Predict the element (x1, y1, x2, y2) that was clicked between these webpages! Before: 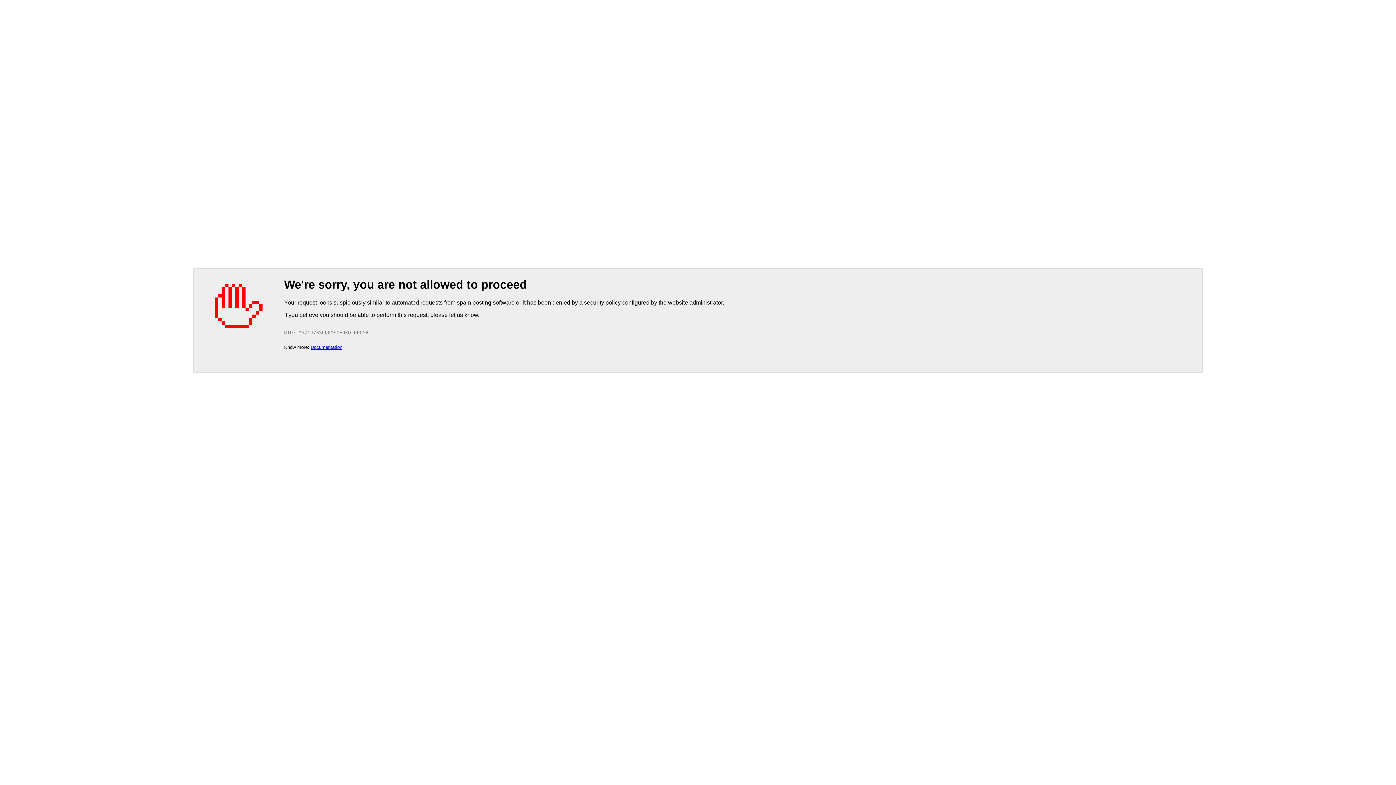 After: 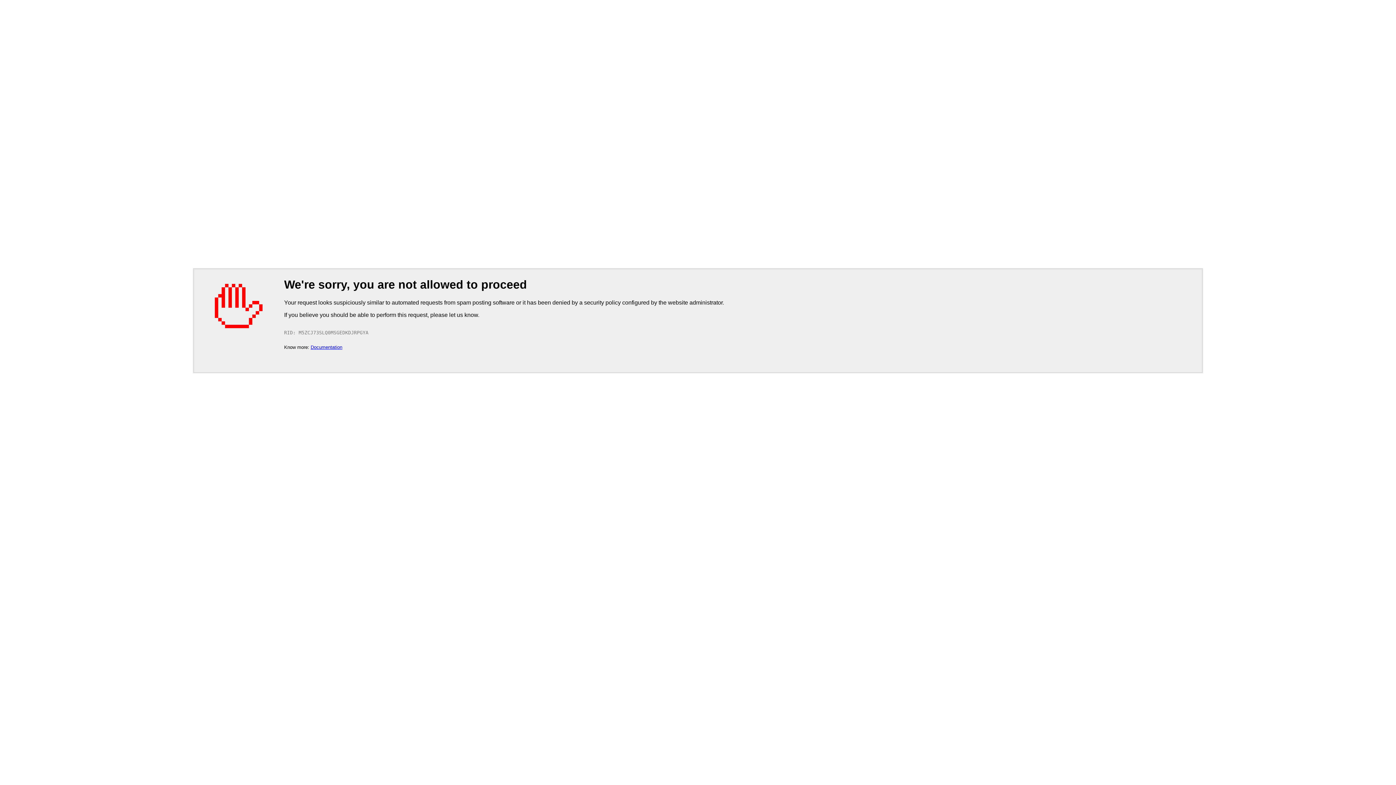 Action: bbox: (310, 344, 342, 350) label: Documentation